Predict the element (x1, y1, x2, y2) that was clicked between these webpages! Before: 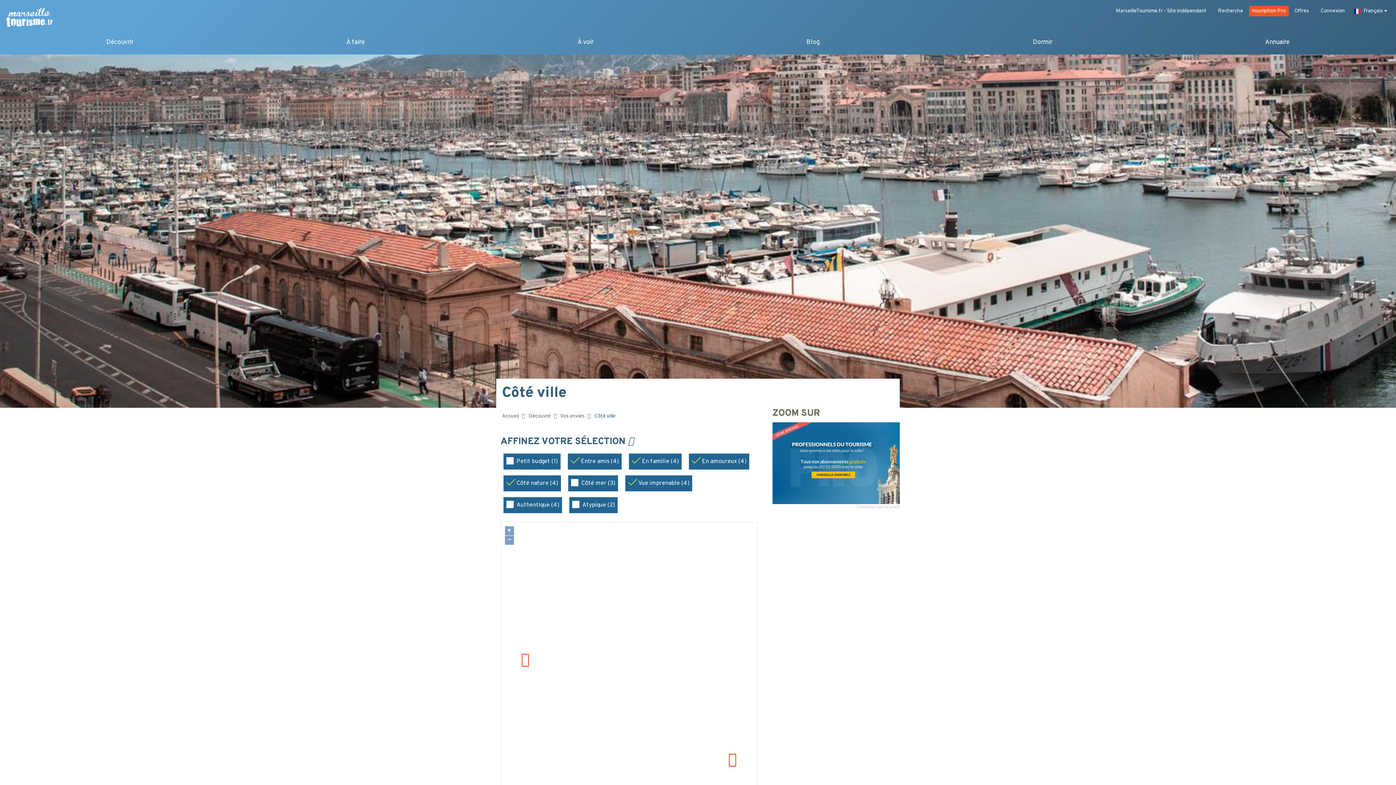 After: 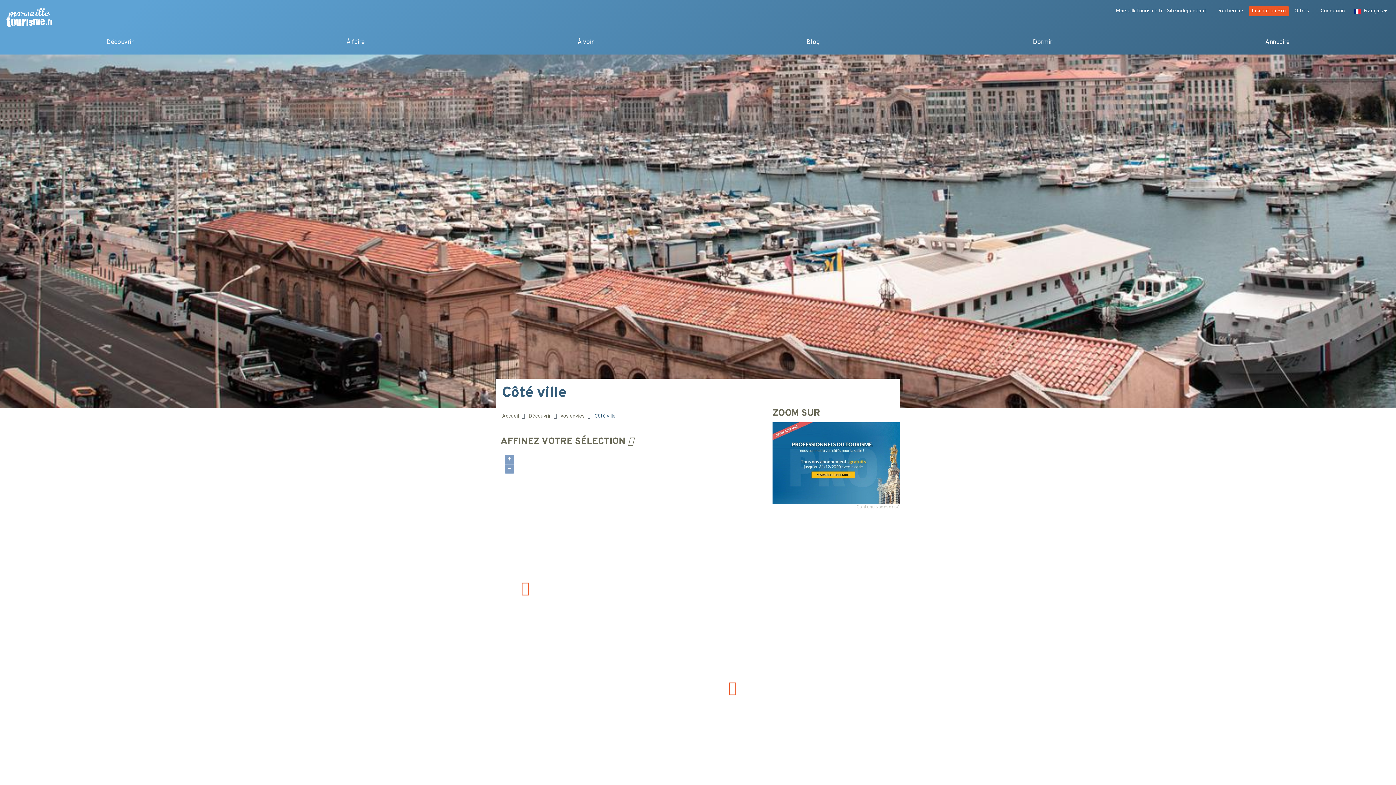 Action: bbox: (500, 436, 633, 448) label: AFFINEZ VOTRE SÉLECTION 